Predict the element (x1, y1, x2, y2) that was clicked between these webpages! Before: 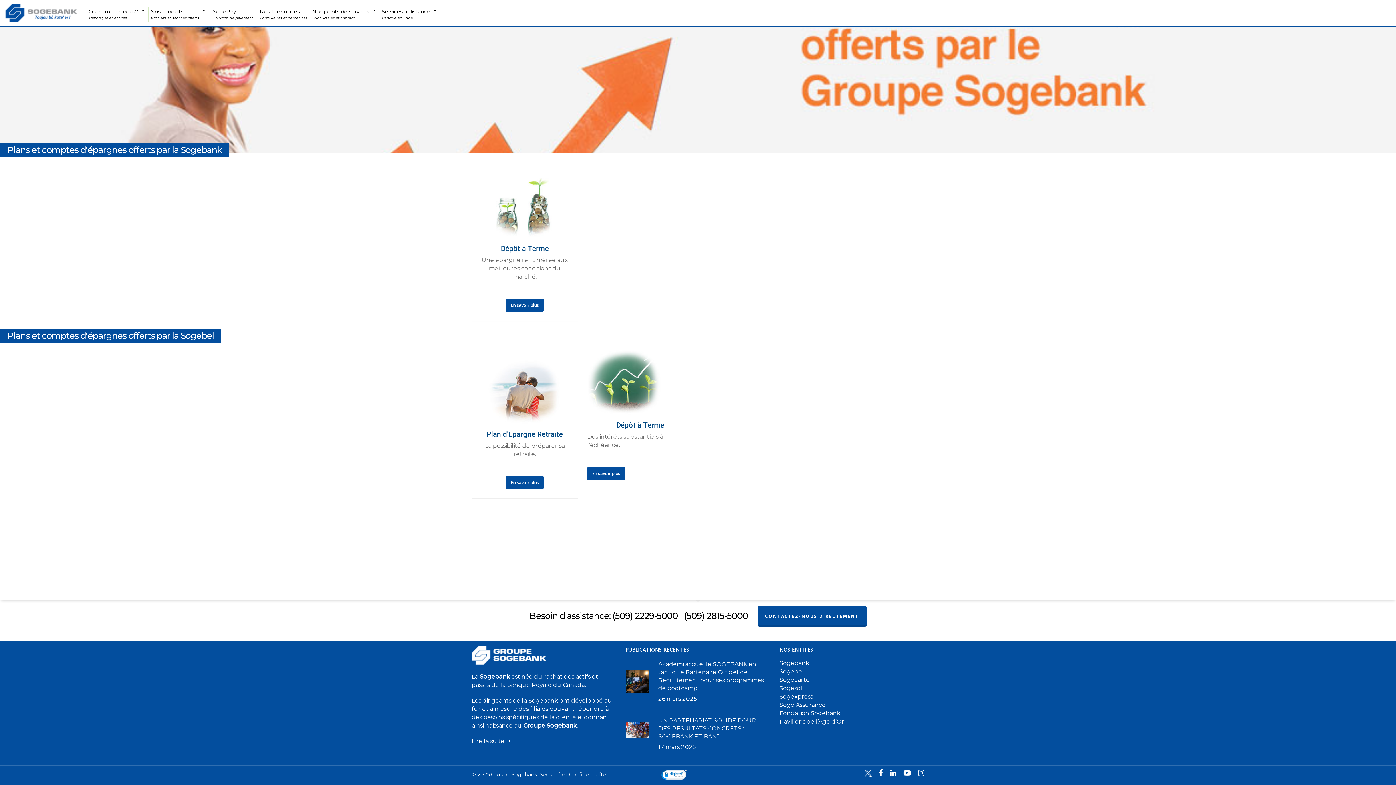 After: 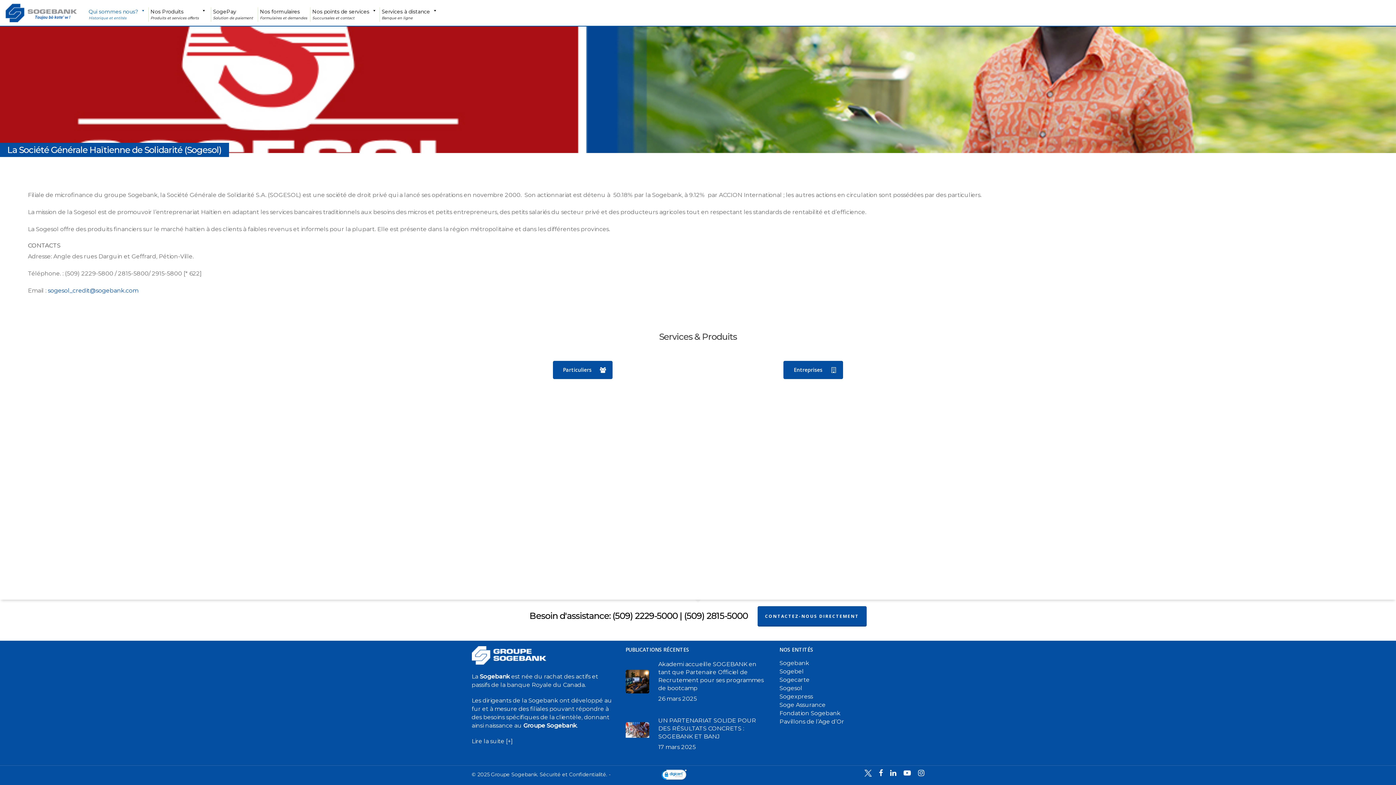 Action: label: Sogesol bbox: (779, 685, 802, 691)